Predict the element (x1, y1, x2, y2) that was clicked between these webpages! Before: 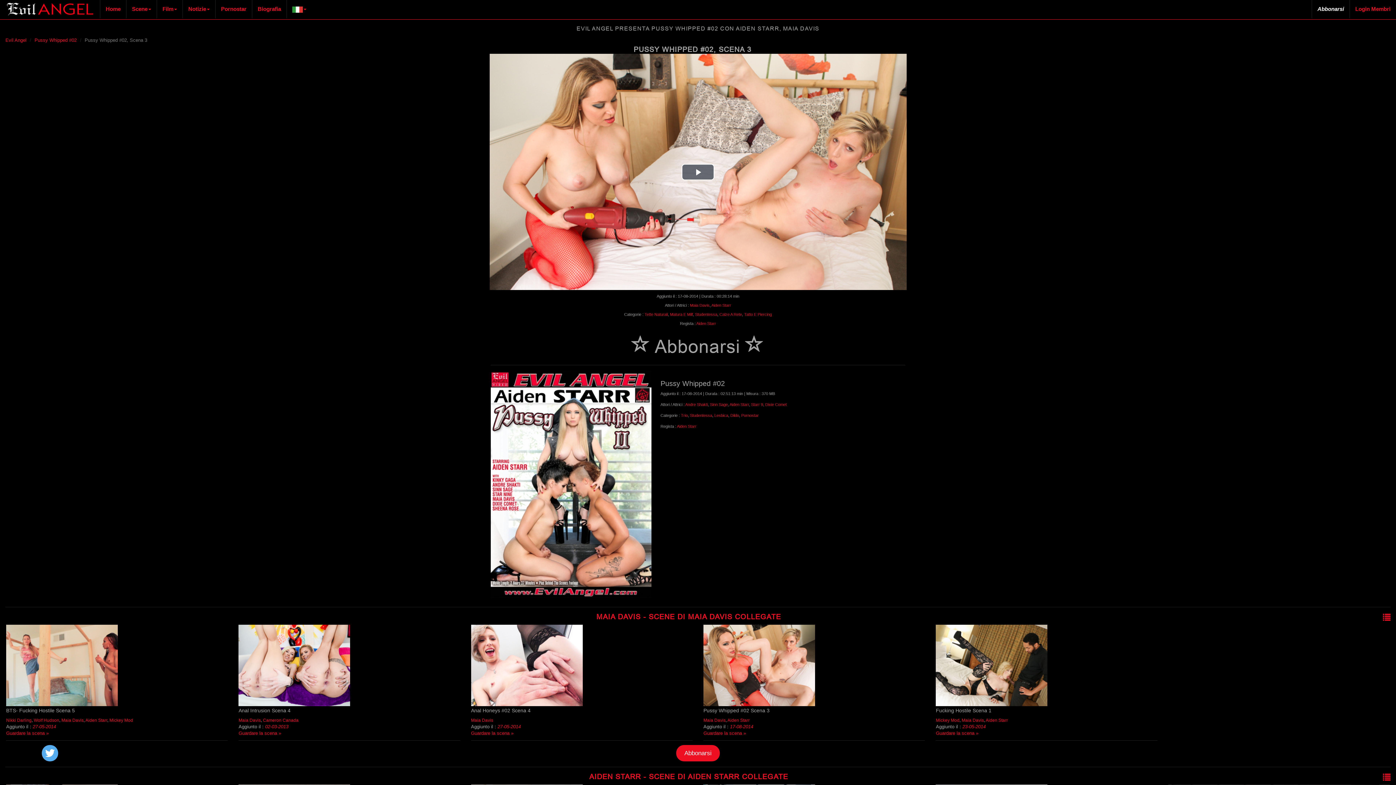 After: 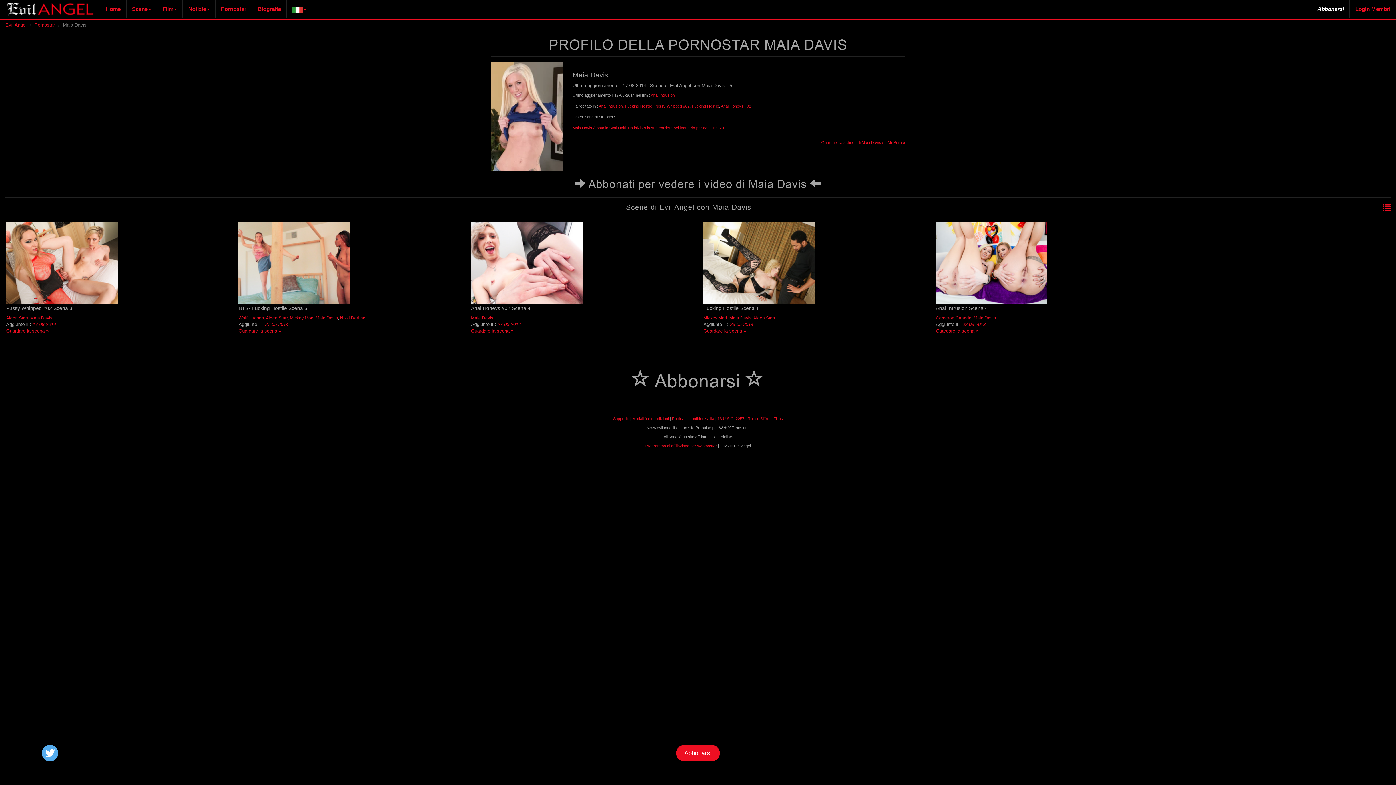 Action: label: Maia Davis bbox: (703, 718, 725, 723)